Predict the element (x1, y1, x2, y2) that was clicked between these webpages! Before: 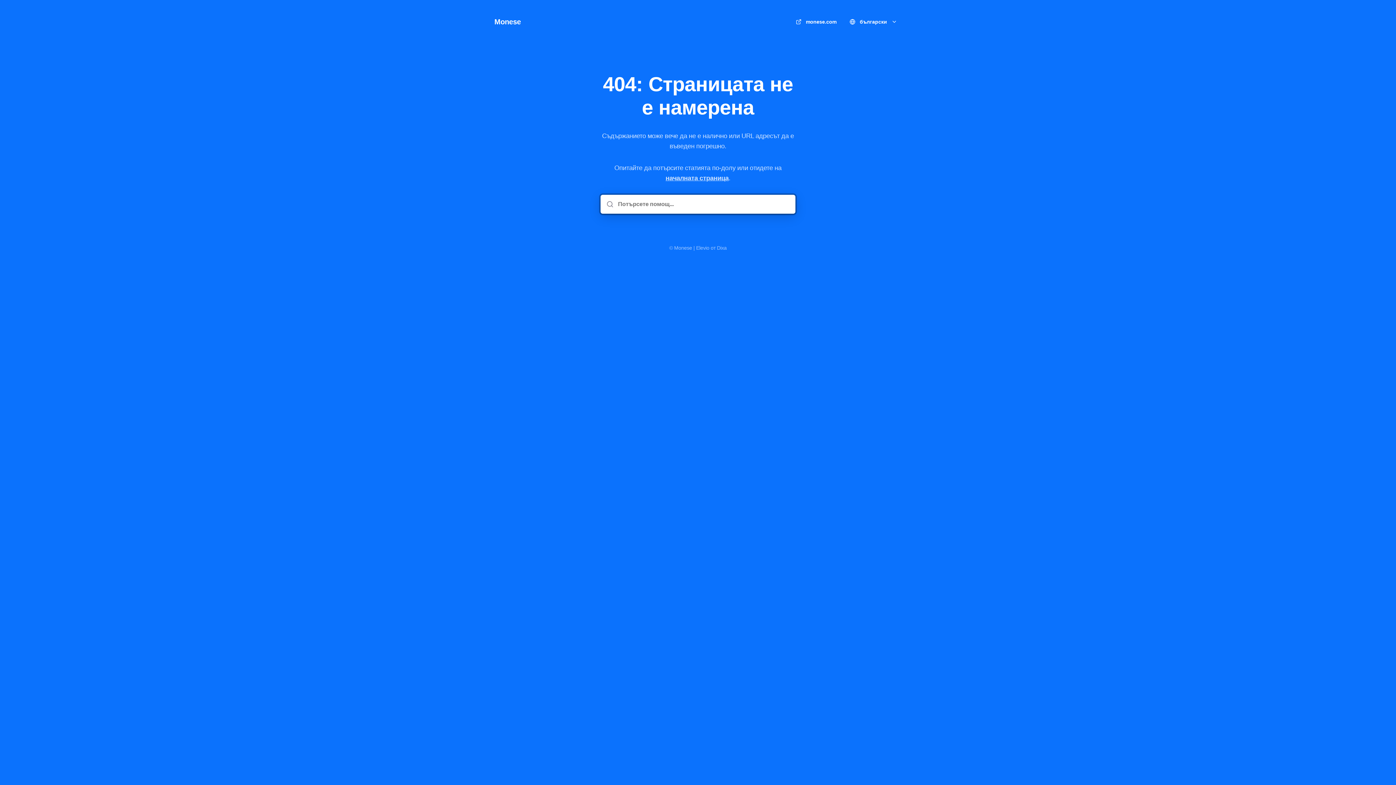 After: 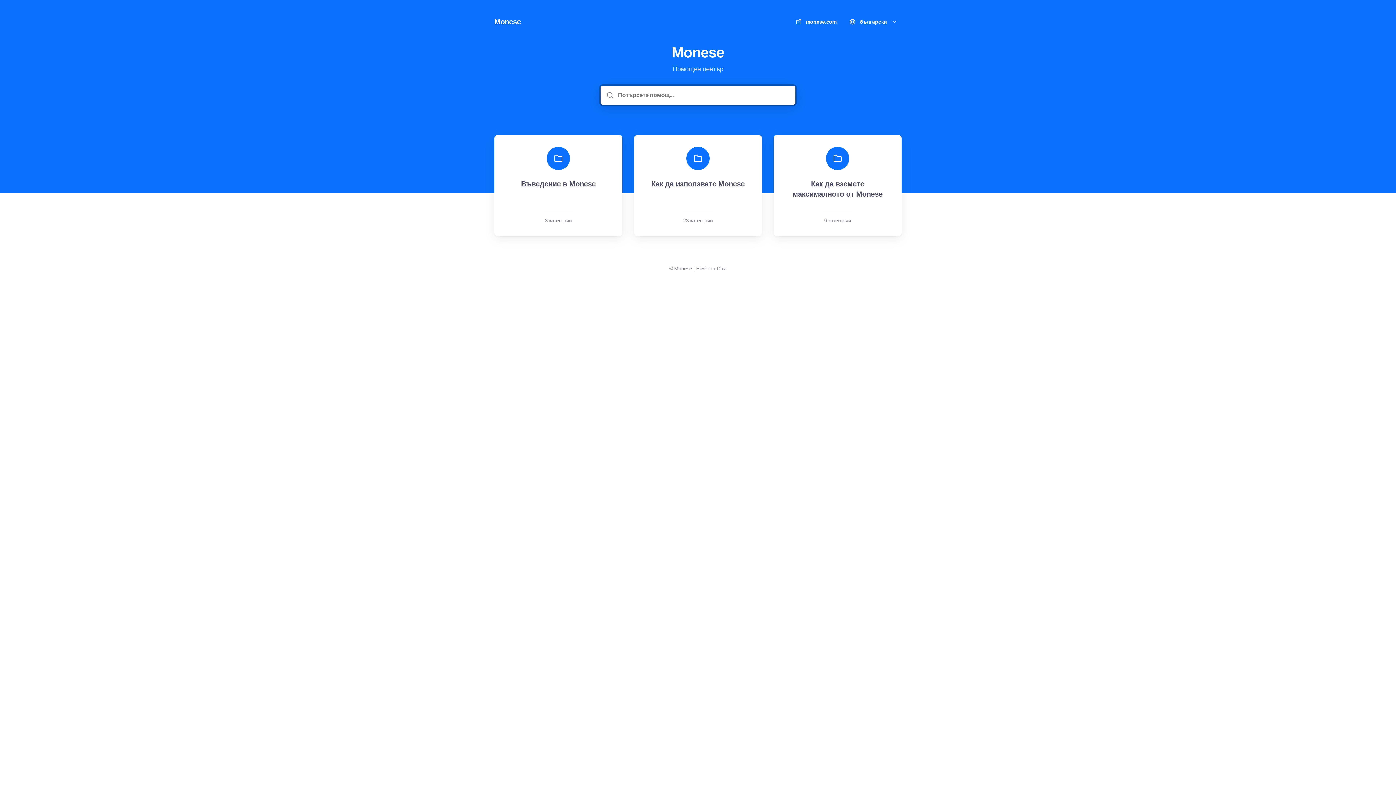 Action: label: У дома bbox: (494, 16, 521, 26)